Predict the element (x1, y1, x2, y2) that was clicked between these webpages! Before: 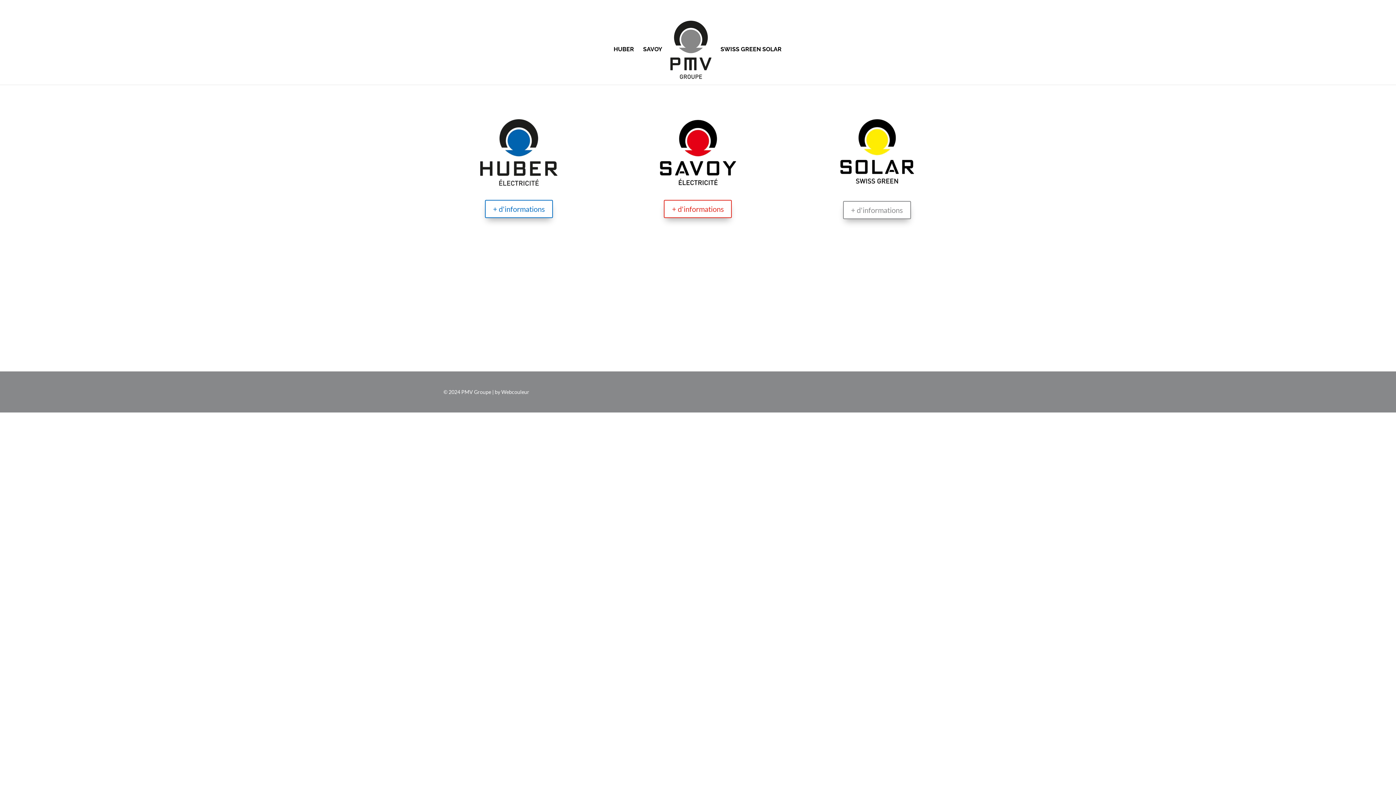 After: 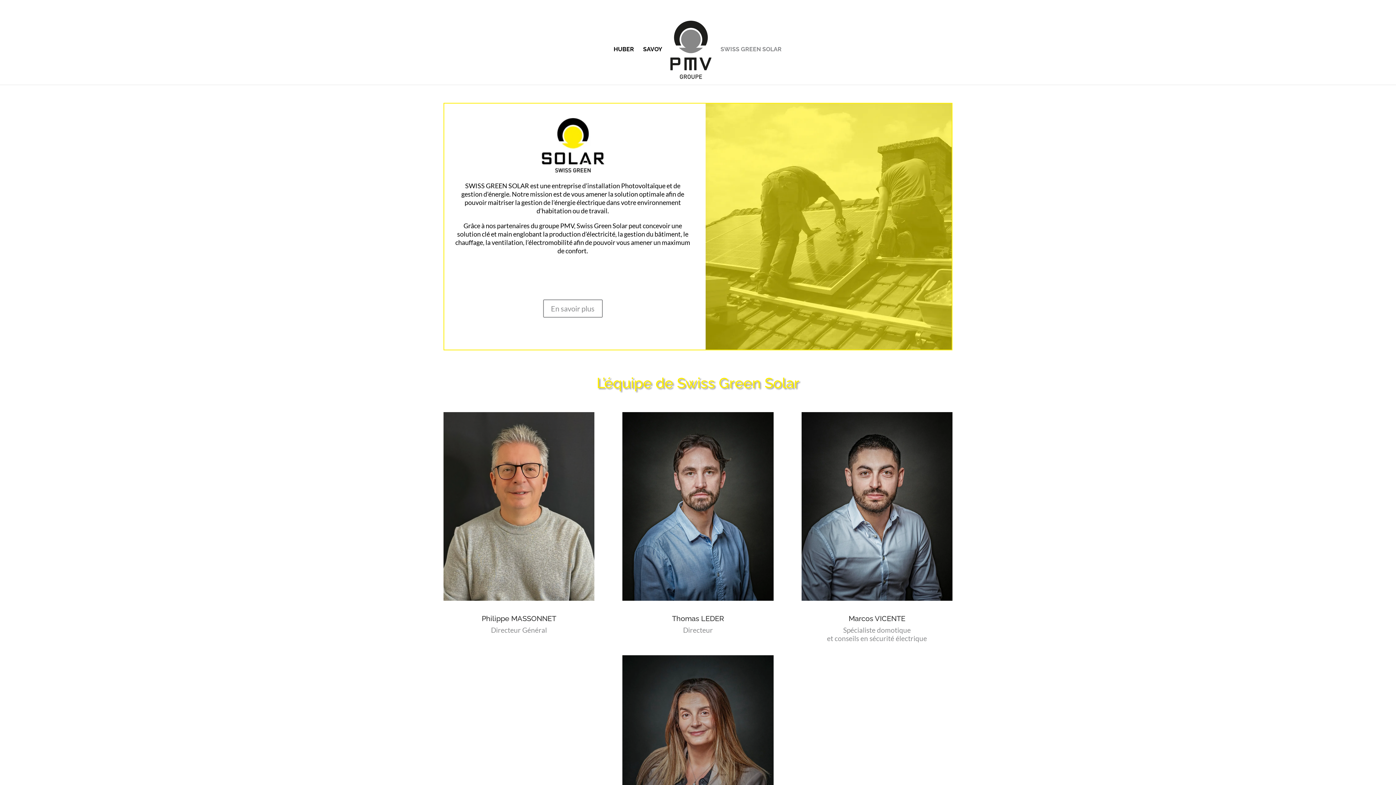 Action: bbox: (720, 46, 781, 84) label: SWISS GREEN SOLAR